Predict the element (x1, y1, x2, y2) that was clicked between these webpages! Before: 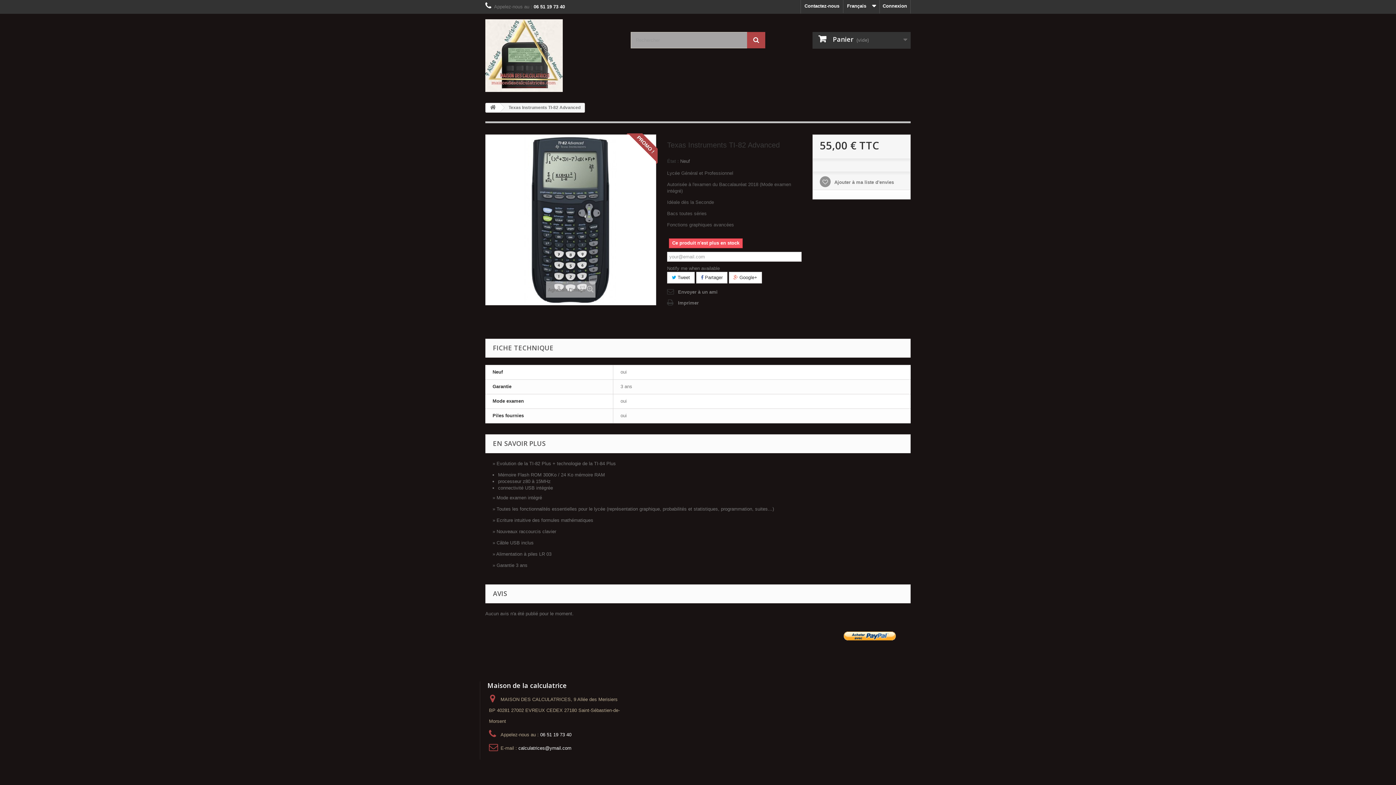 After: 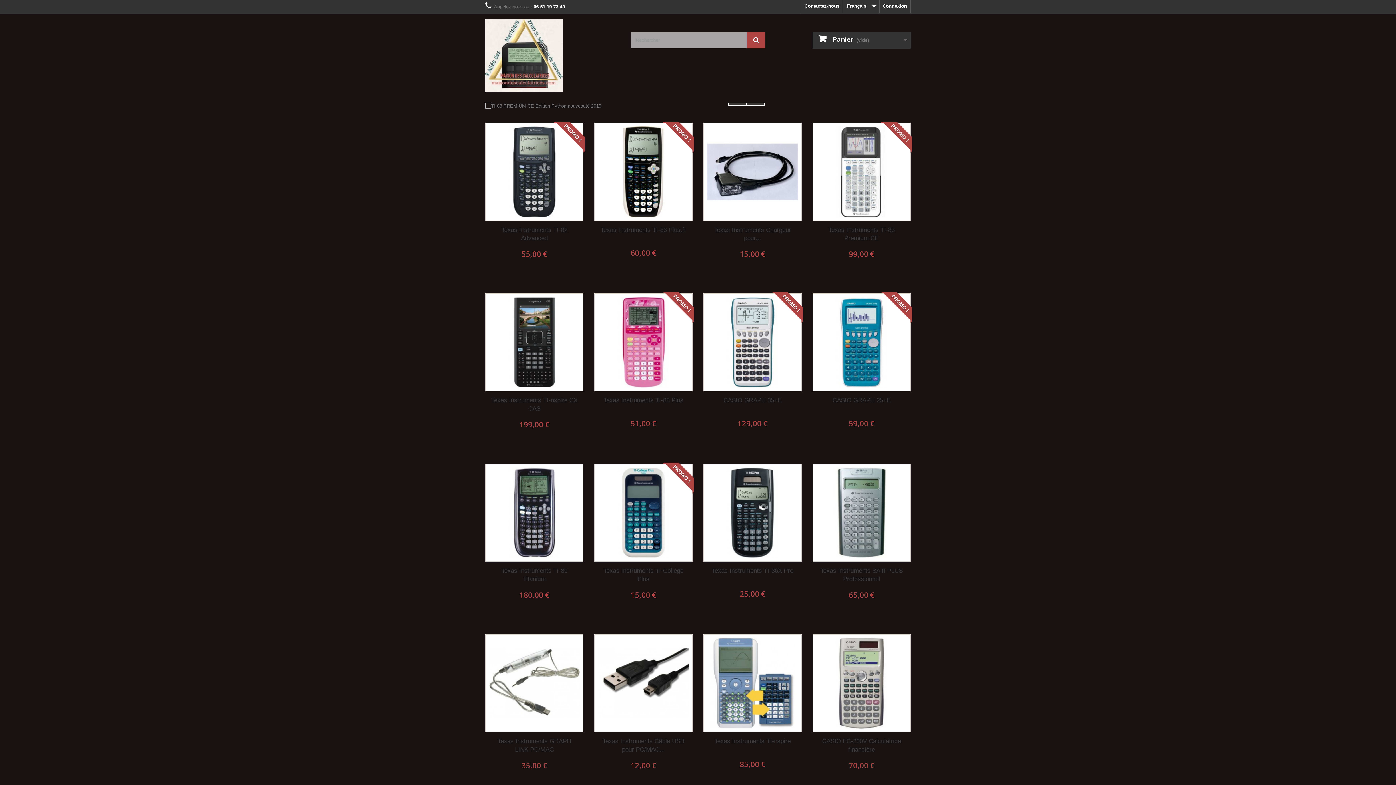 Action: bbox: (486, 103, 500, 112)